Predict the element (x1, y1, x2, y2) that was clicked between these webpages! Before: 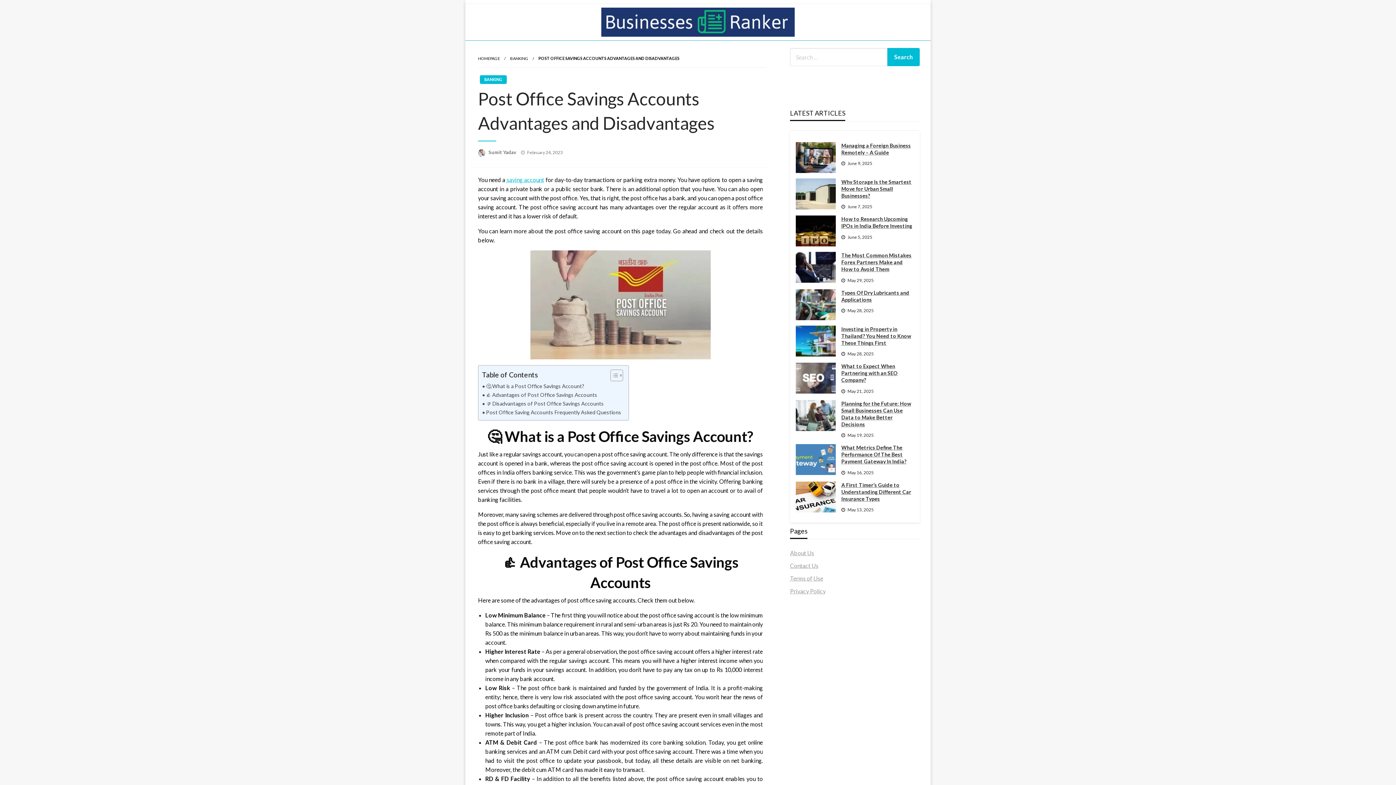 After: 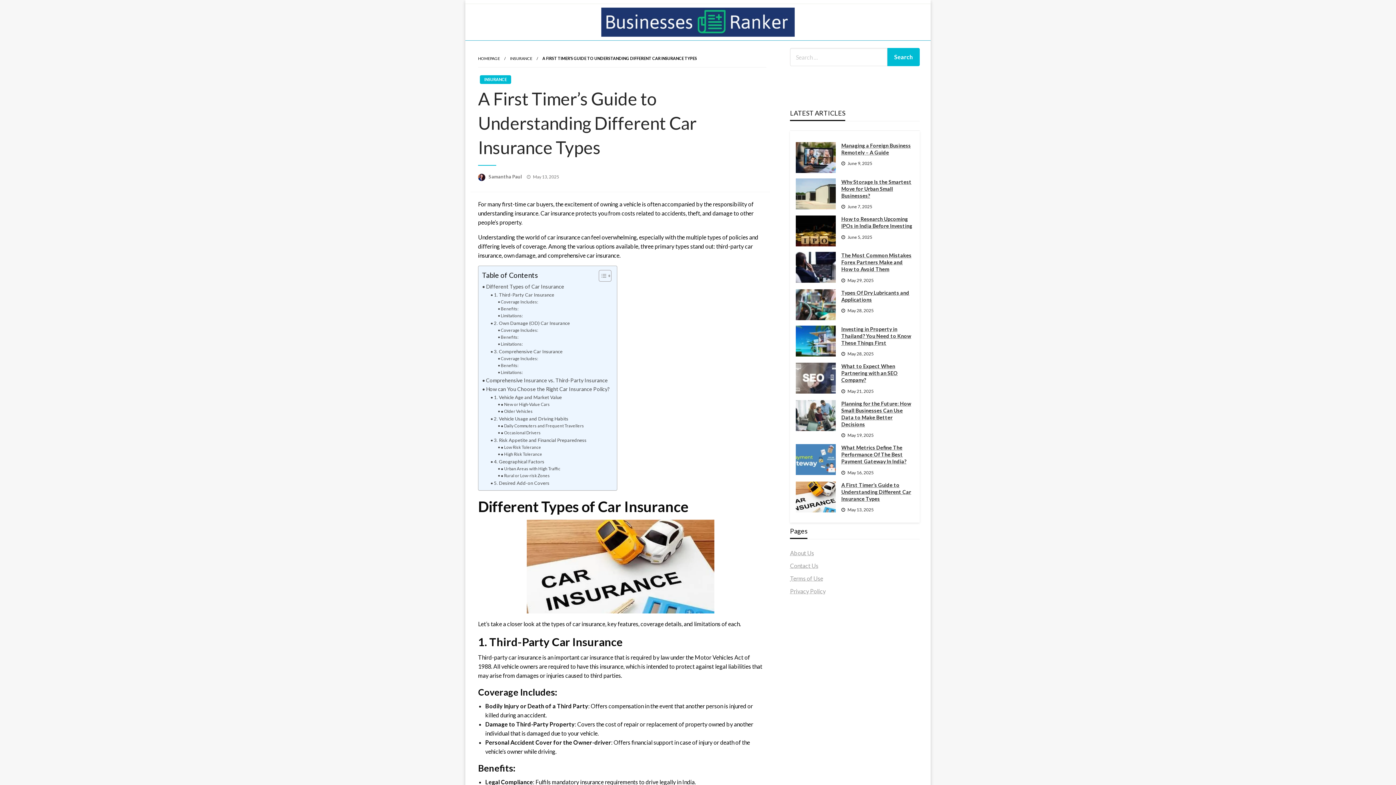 Action: label: A First Timer’s Guide to Understanding Different Car Insurance Types bbox: (841, 481, 914, 502)